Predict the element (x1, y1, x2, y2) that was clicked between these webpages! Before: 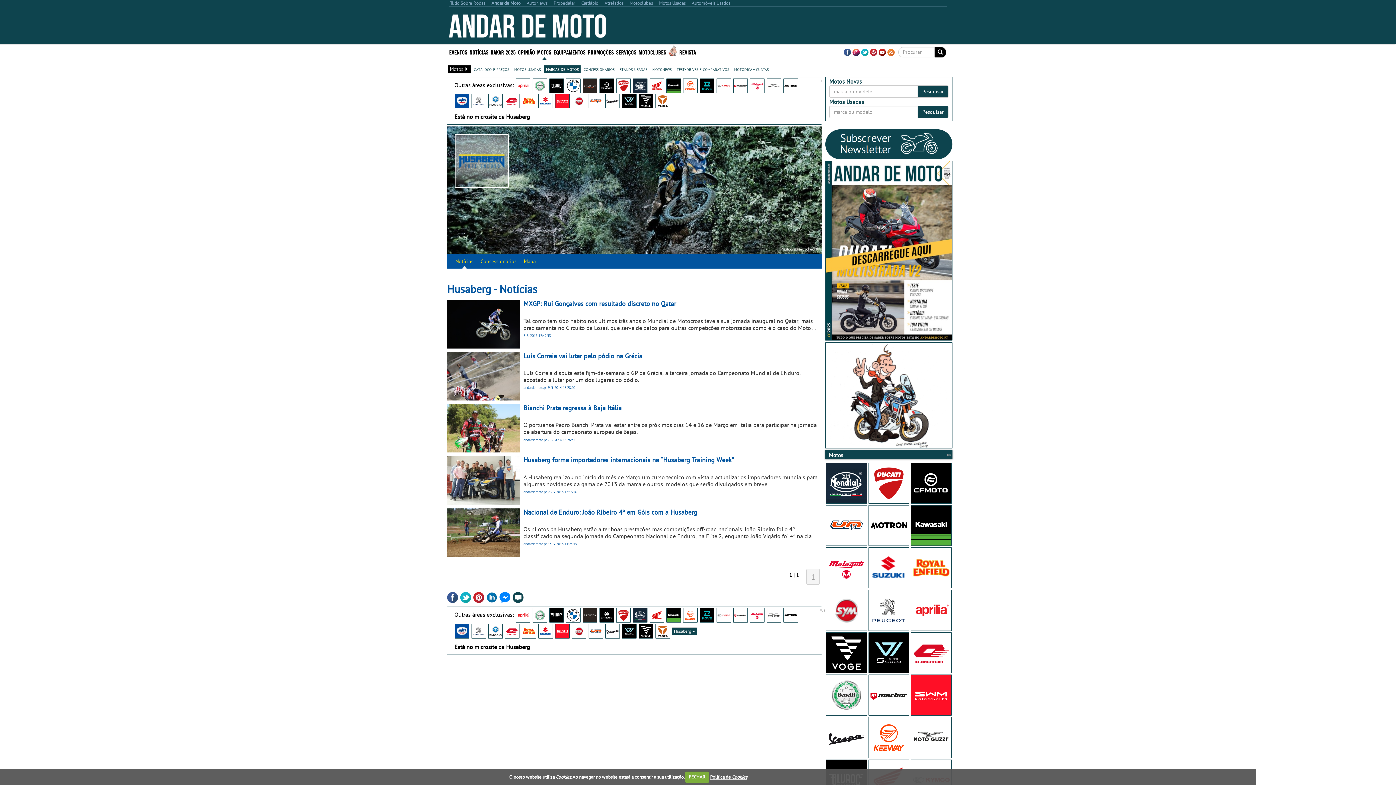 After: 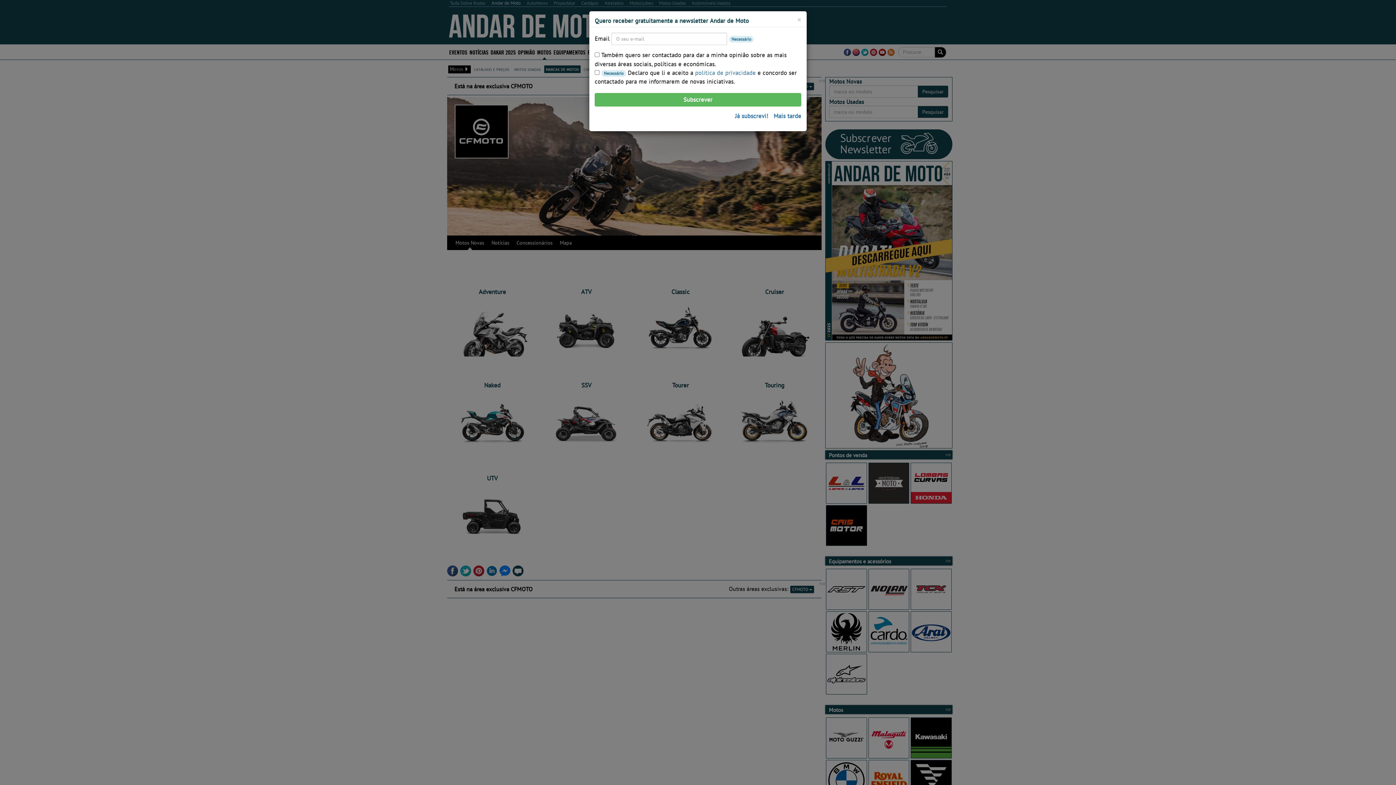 Action: label:   bbox: (599, 81, 616, 88)